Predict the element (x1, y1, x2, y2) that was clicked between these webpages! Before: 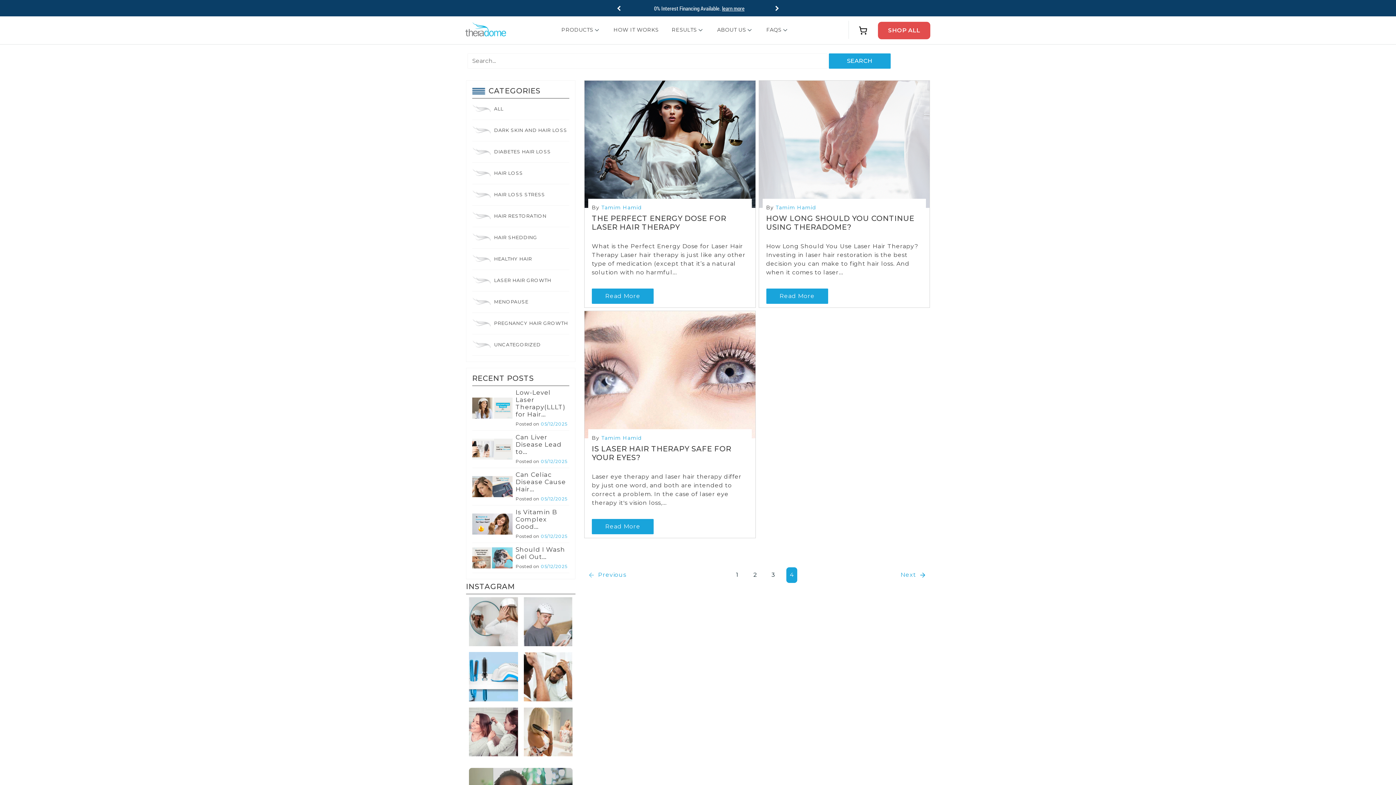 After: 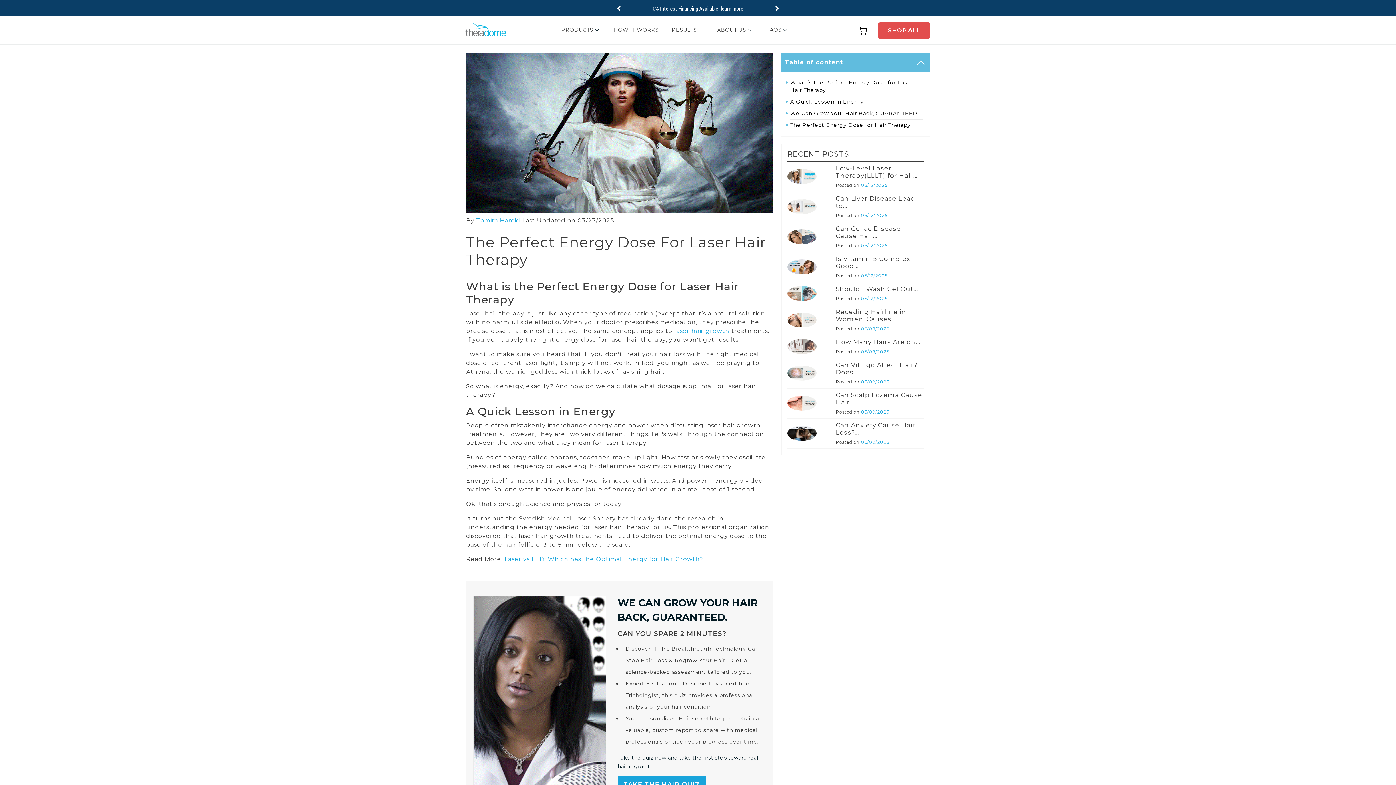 Action: bbox: (592, 214, 748, 231) label: THE PERFECT ENERGY DOSE FOR LASER HAIR THERAPY